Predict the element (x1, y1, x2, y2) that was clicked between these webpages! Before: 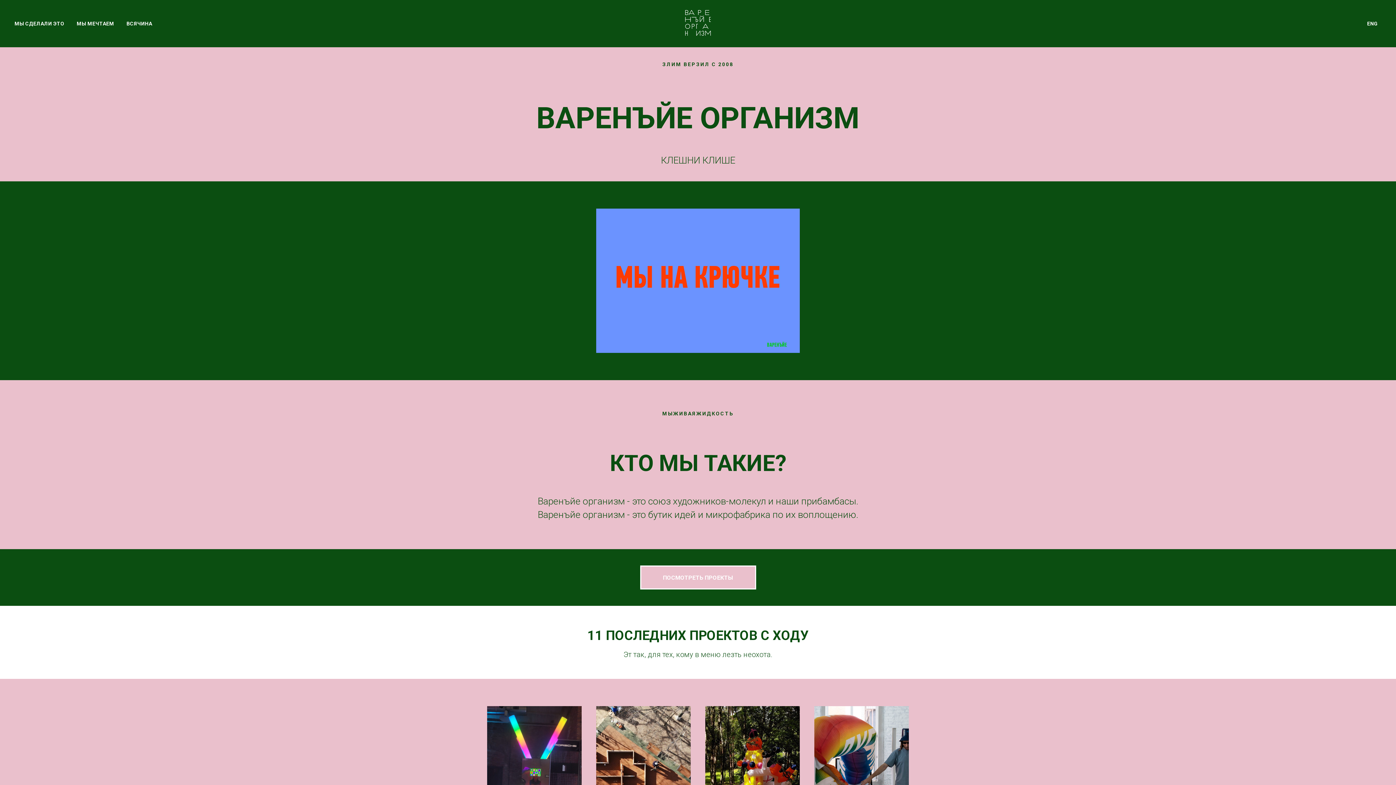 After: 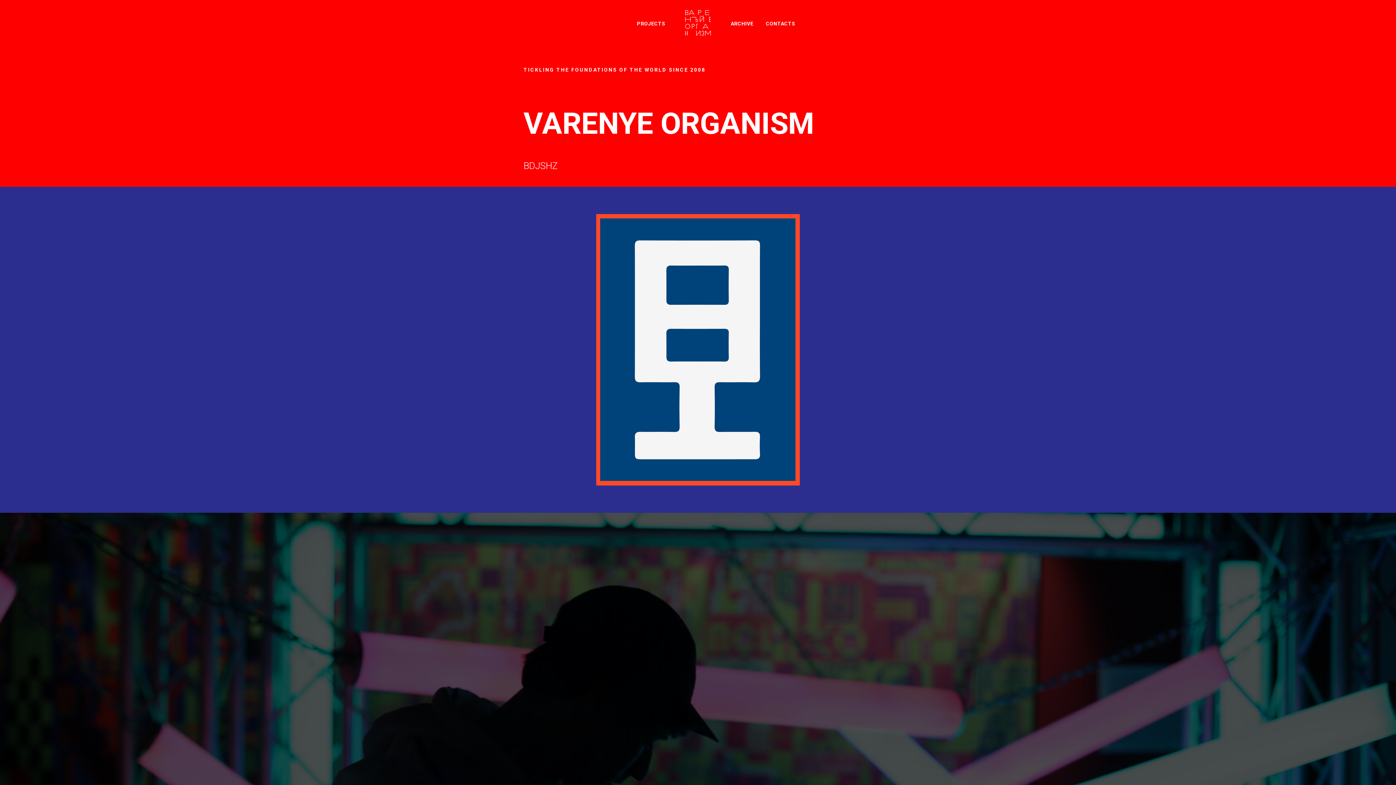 Action: label: ENG bbox: (1367, 20, 1378, 26)